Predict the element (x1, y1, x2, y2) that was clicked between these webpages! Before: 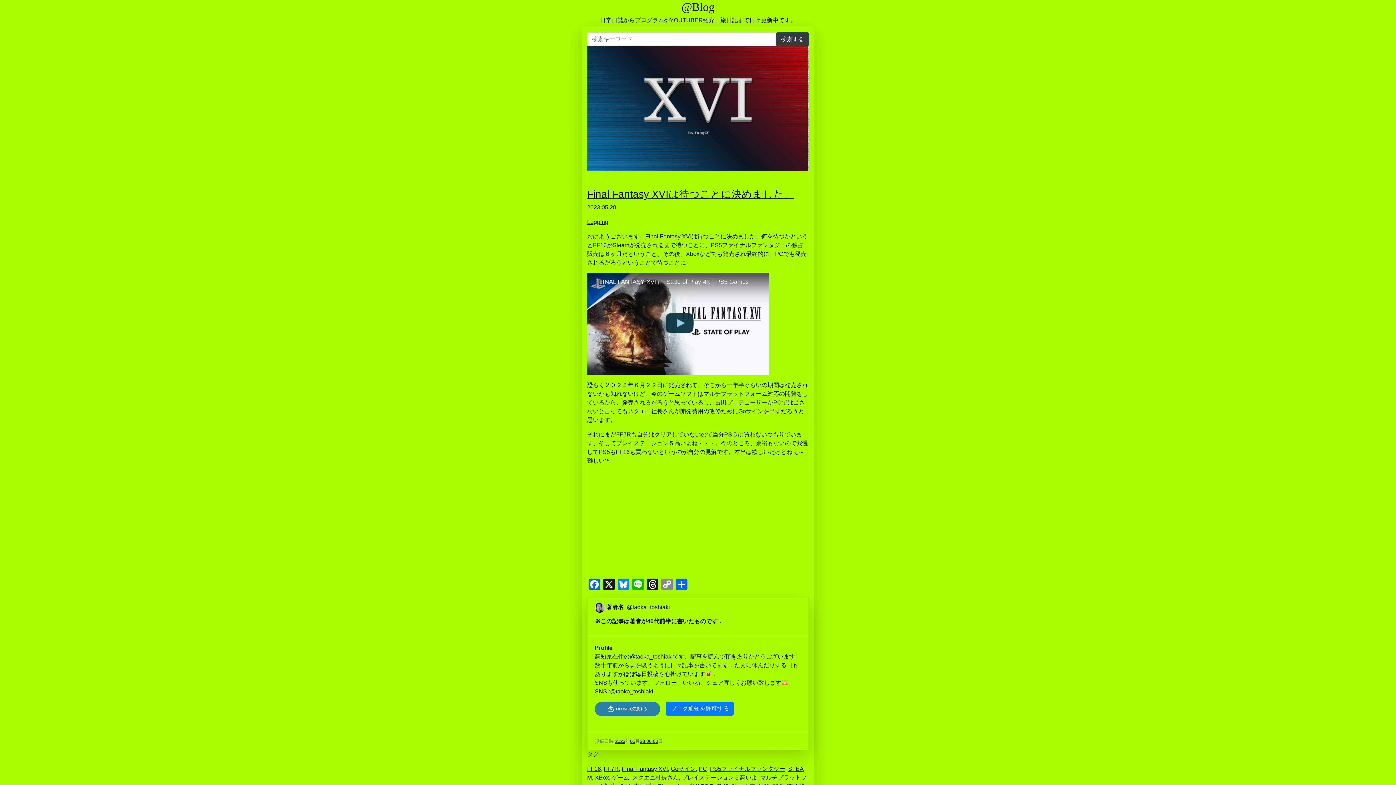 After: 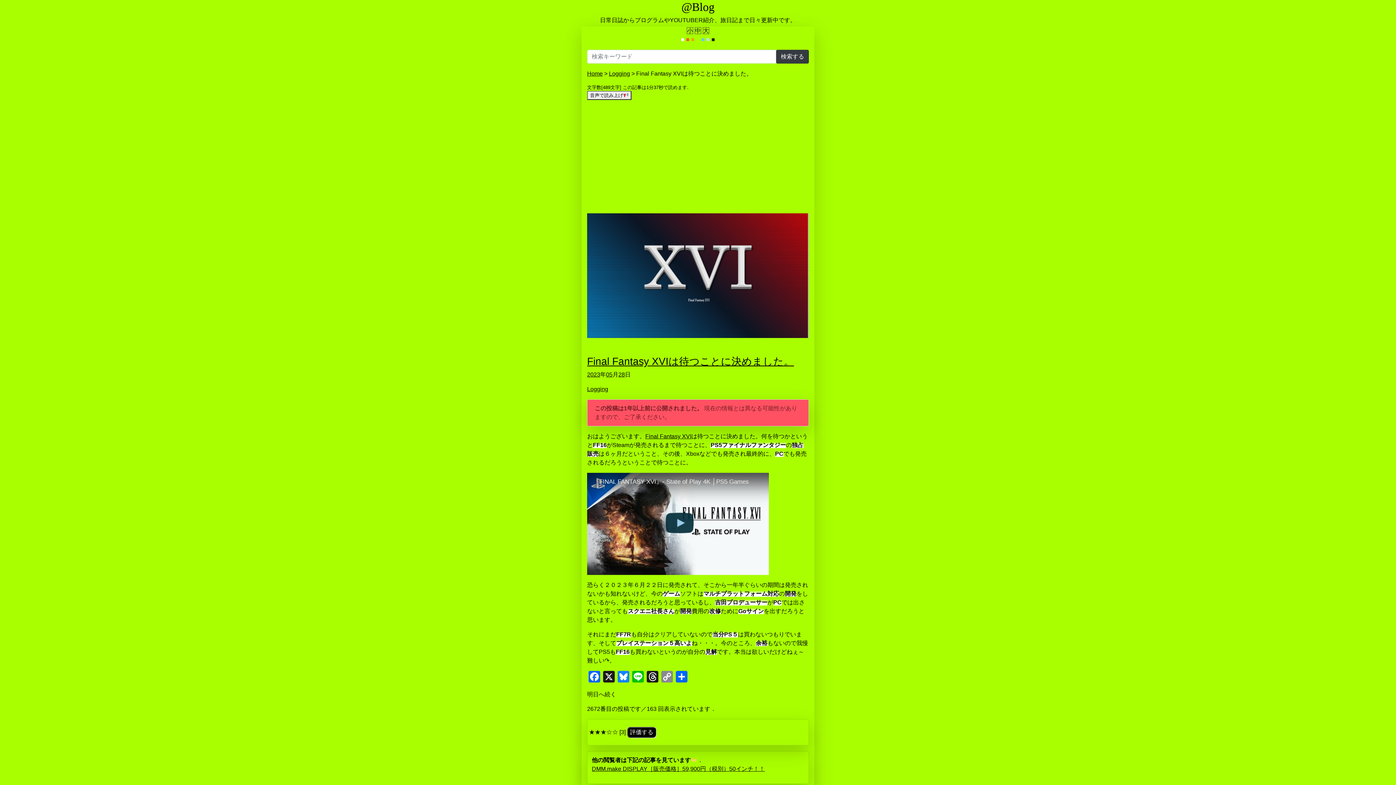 Action: label: Final Fantasy XVIは待つことに決めました。 bbox: (587, 188, 794, 199)